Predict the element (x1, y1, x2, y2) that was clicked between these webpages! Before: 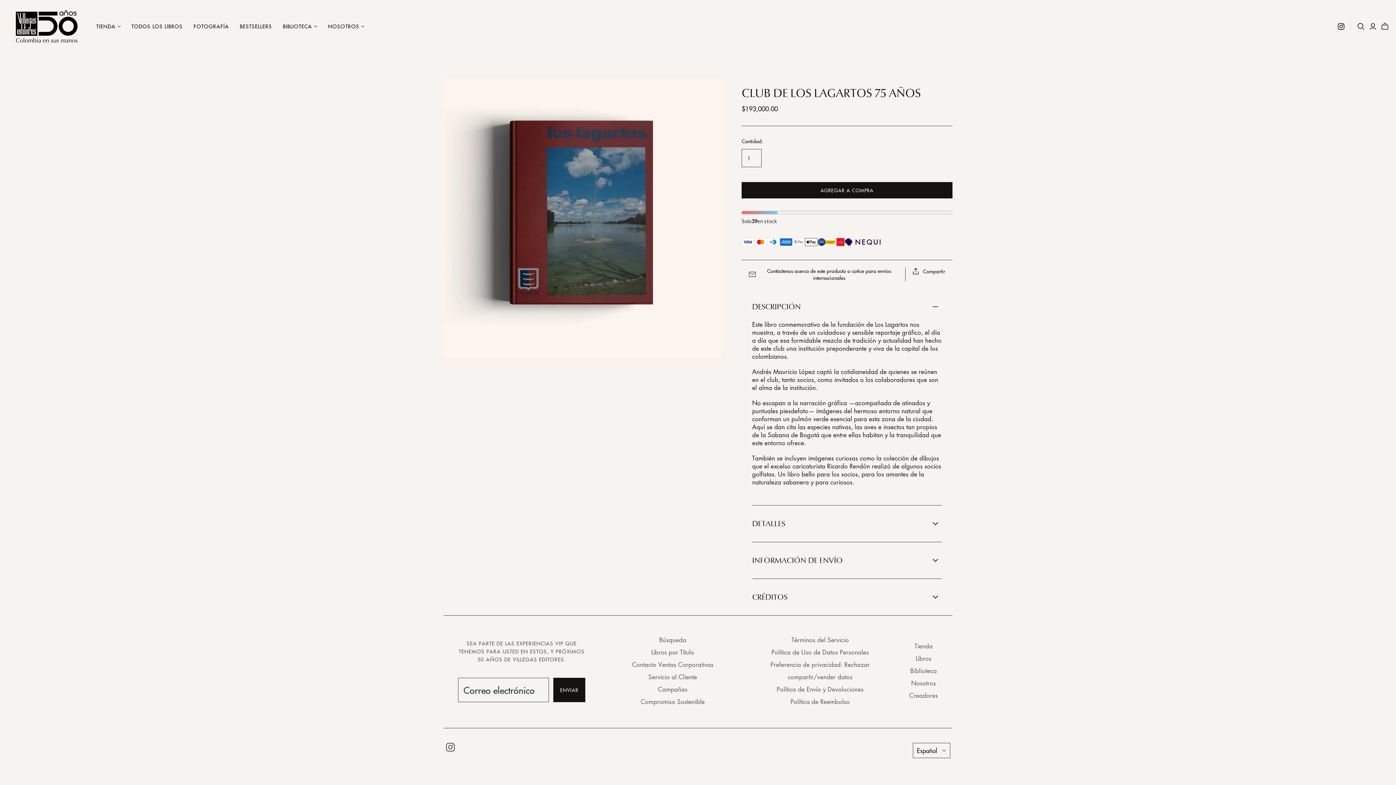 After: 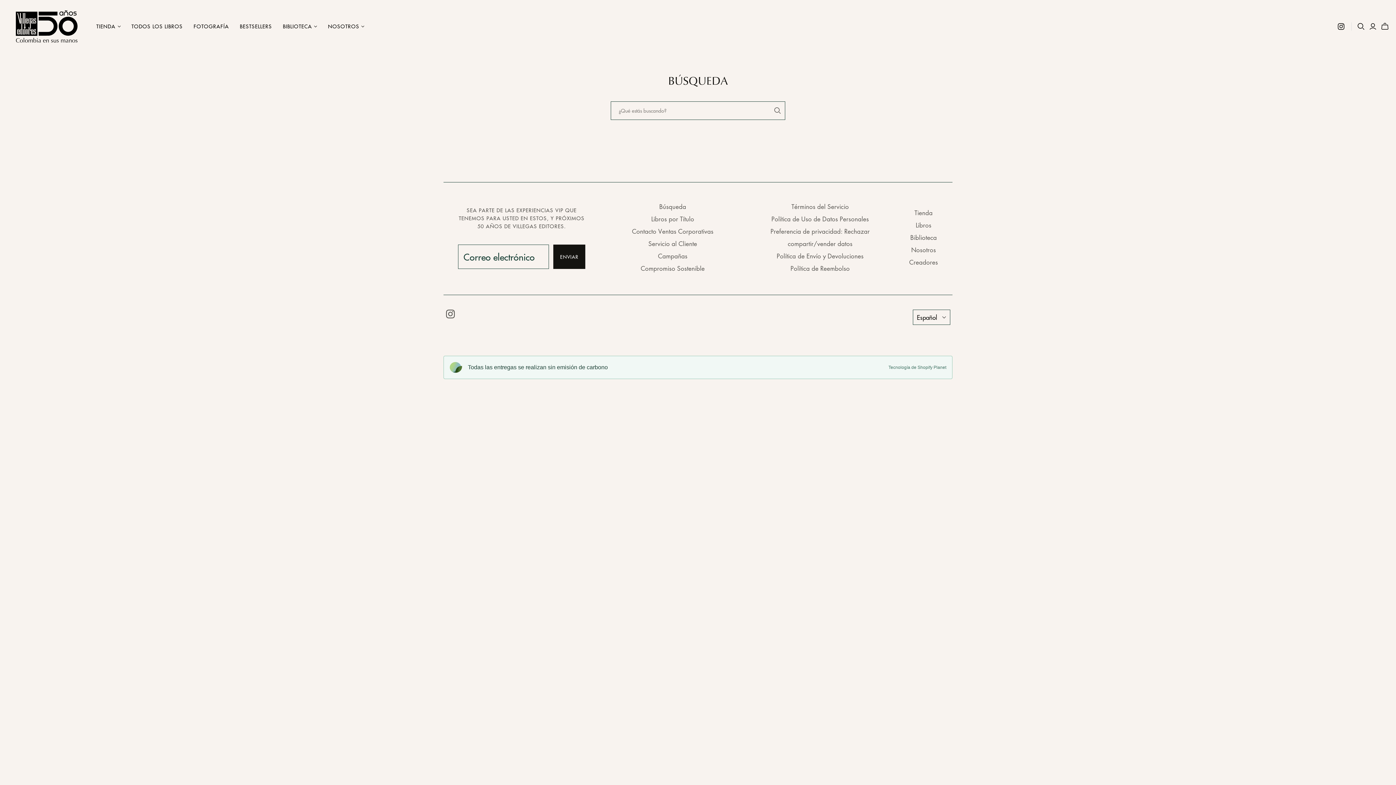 Action: bbox: (659, 636, 686, 644) label: Búsqueda